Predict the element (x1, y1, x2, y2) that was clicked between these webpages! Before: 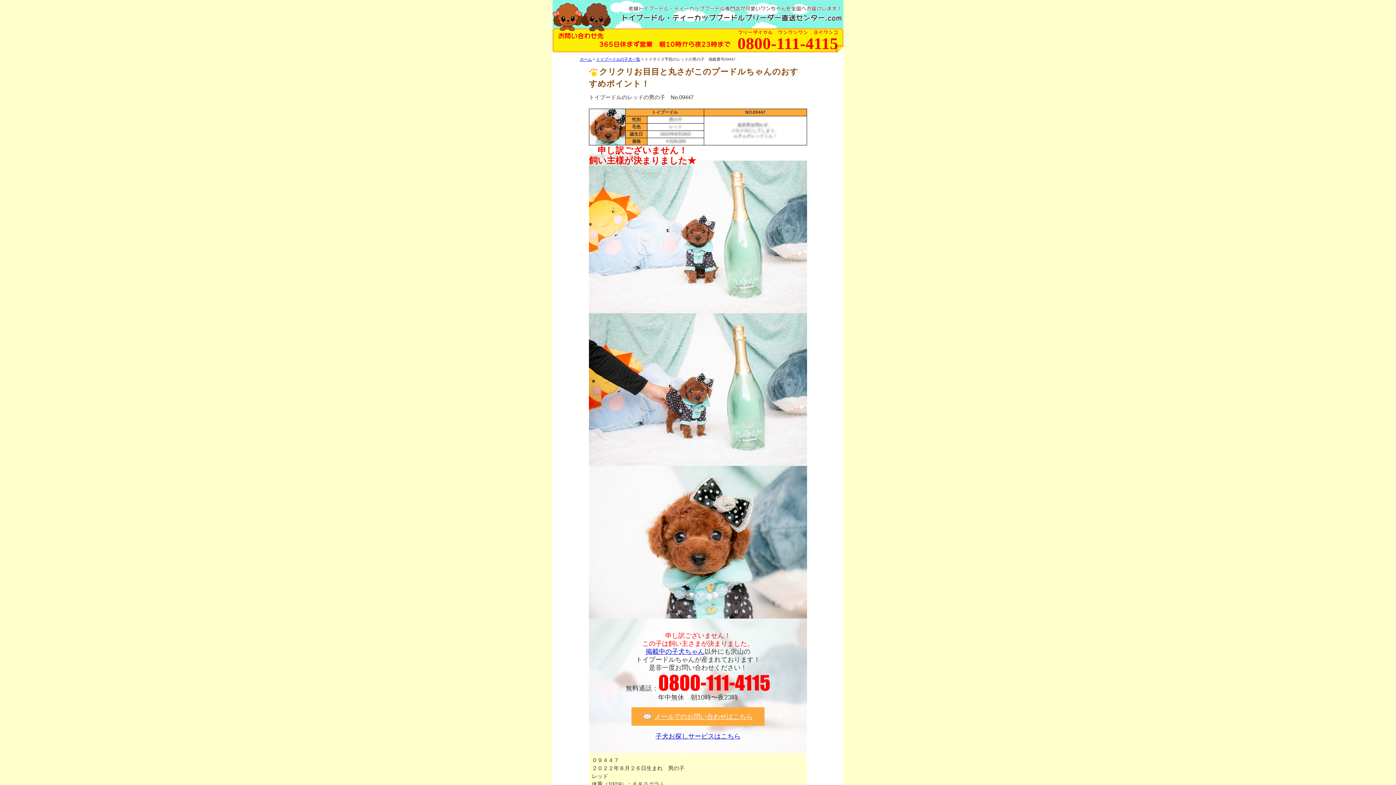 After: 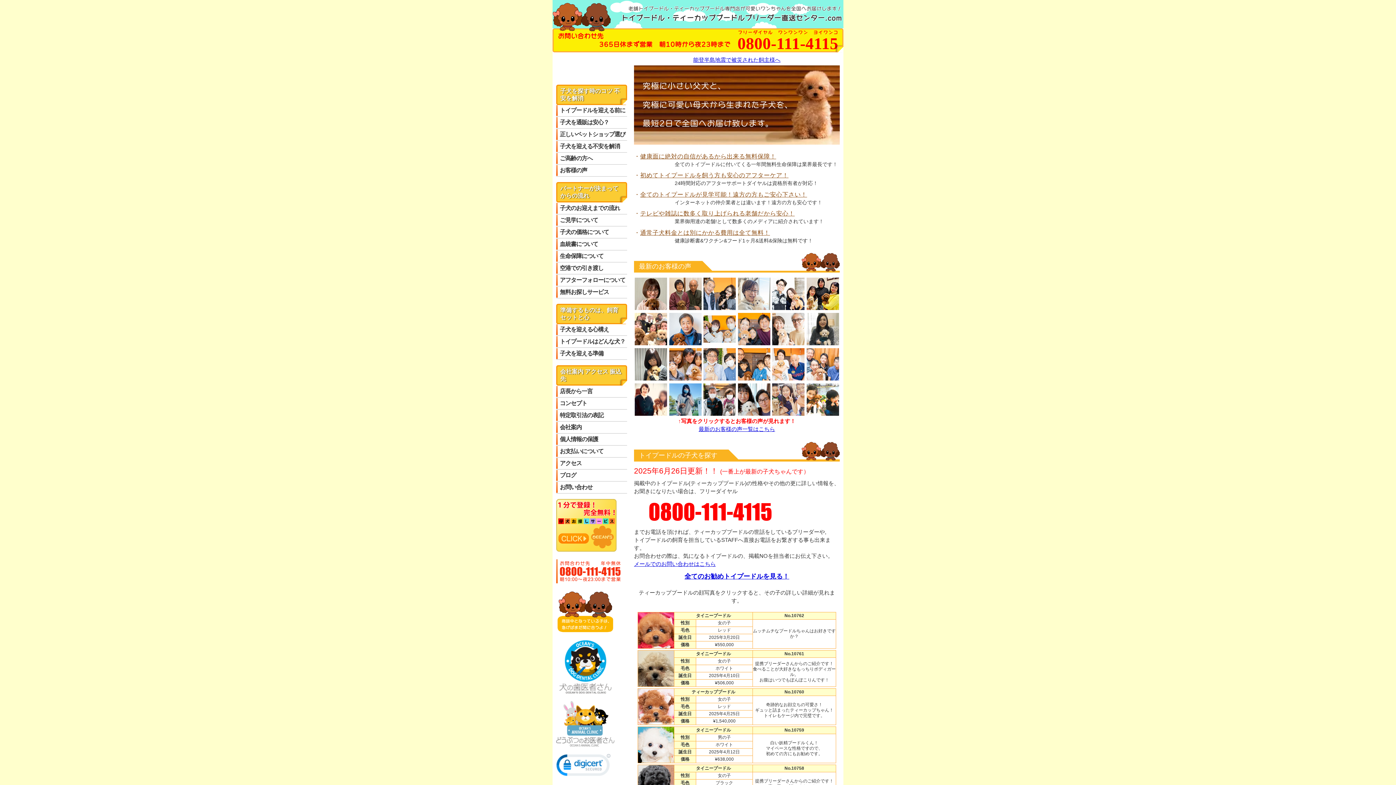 Action: label: トイプードル・ティーカッププードルブリーダー直送センター.com bbox: (621, 12, 842, 23)